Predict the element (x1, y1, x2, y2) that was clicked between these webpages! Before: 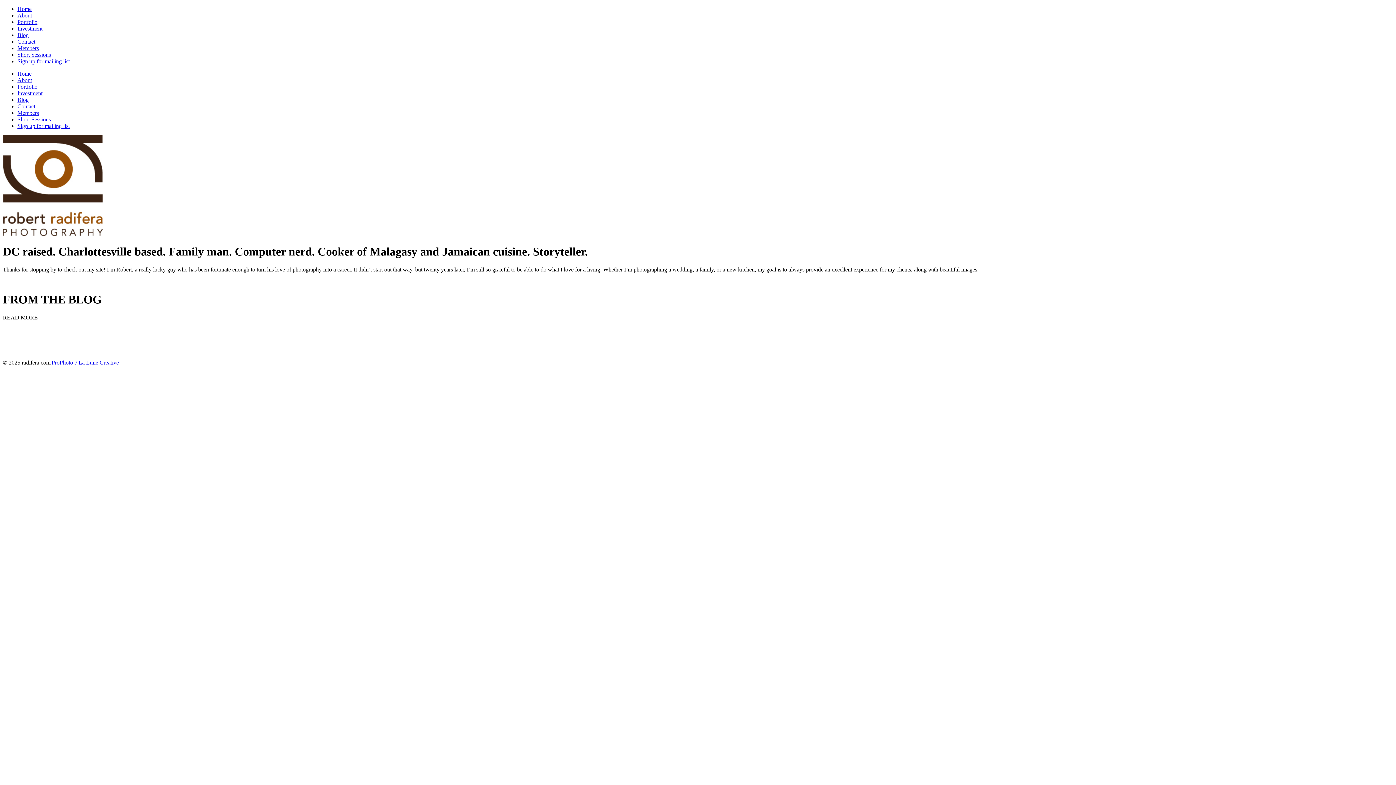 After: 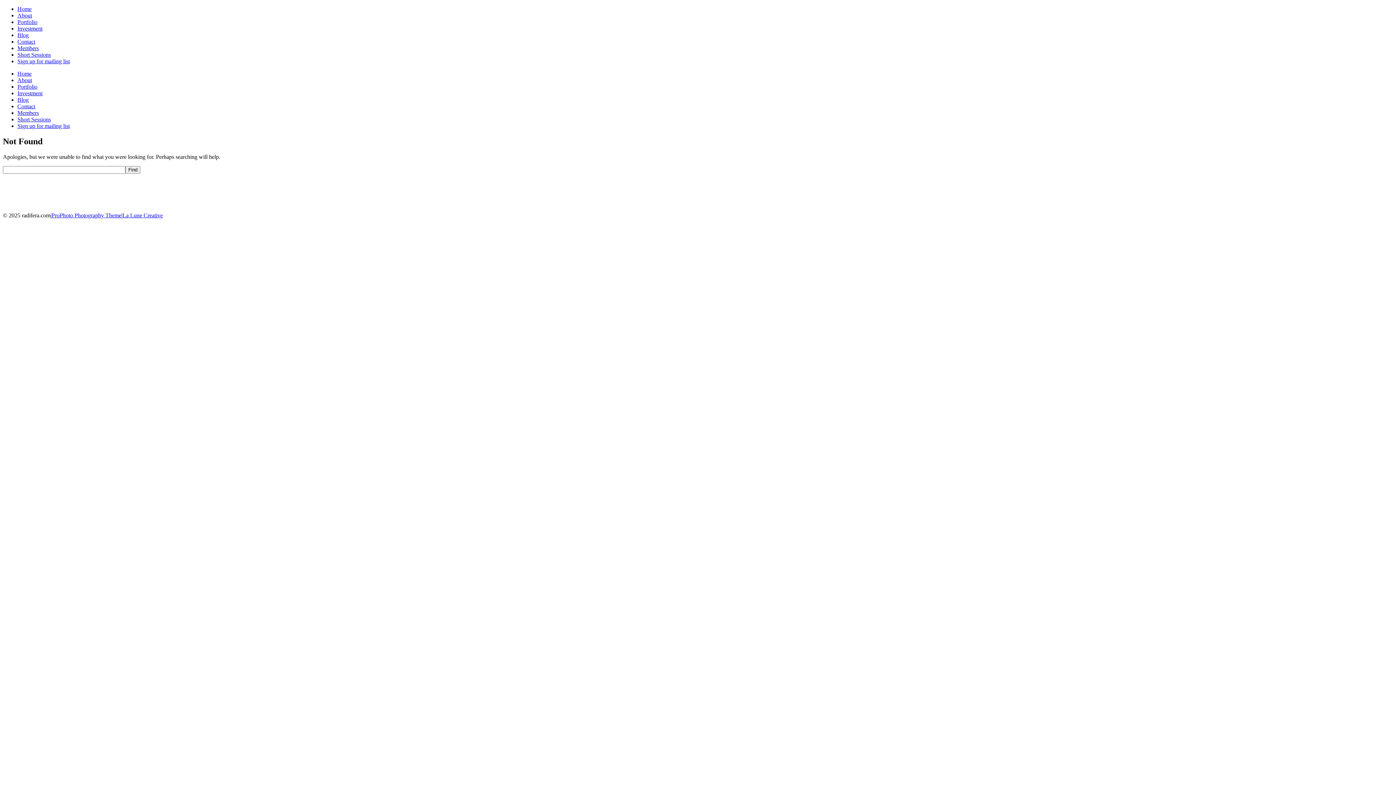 Action: bbox: (17, 51, 50, 57) label: Short Sessions